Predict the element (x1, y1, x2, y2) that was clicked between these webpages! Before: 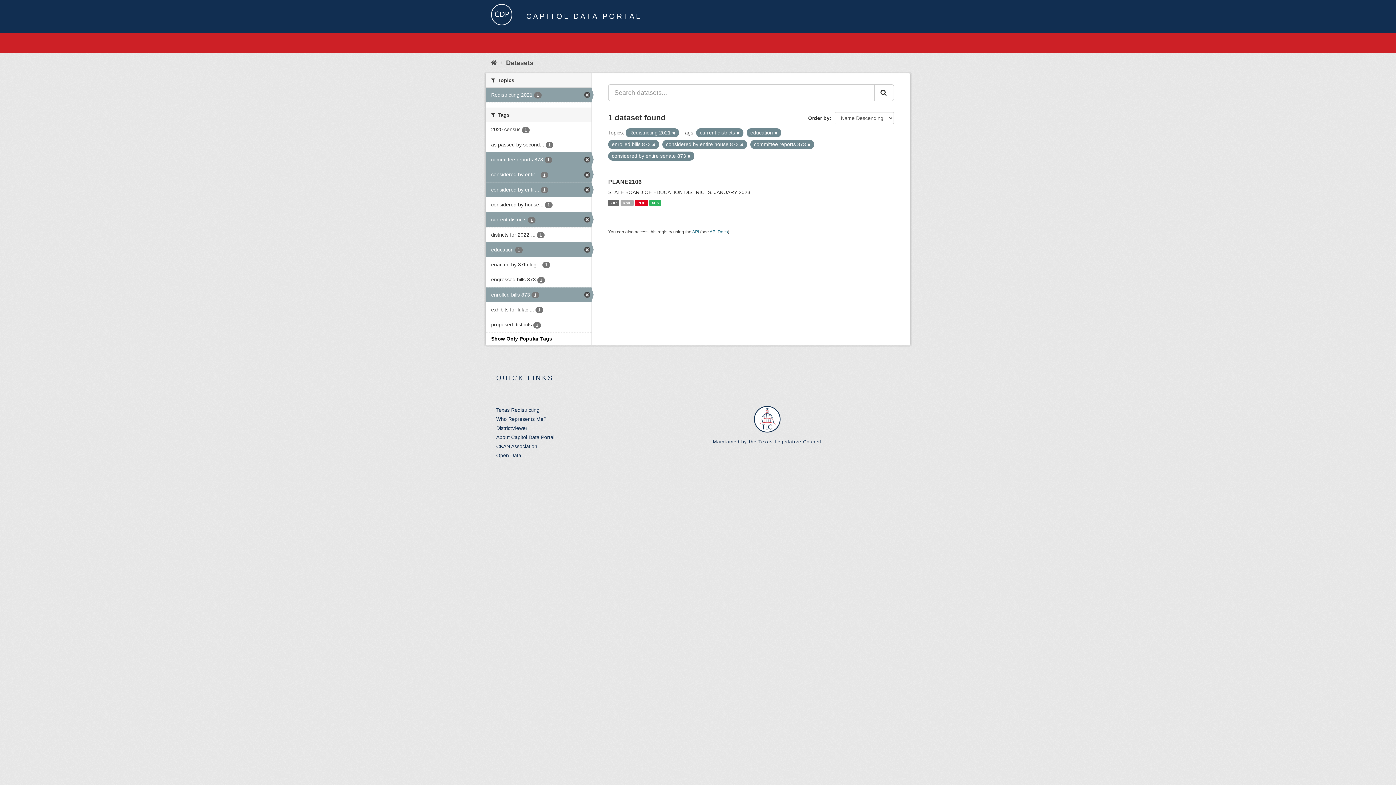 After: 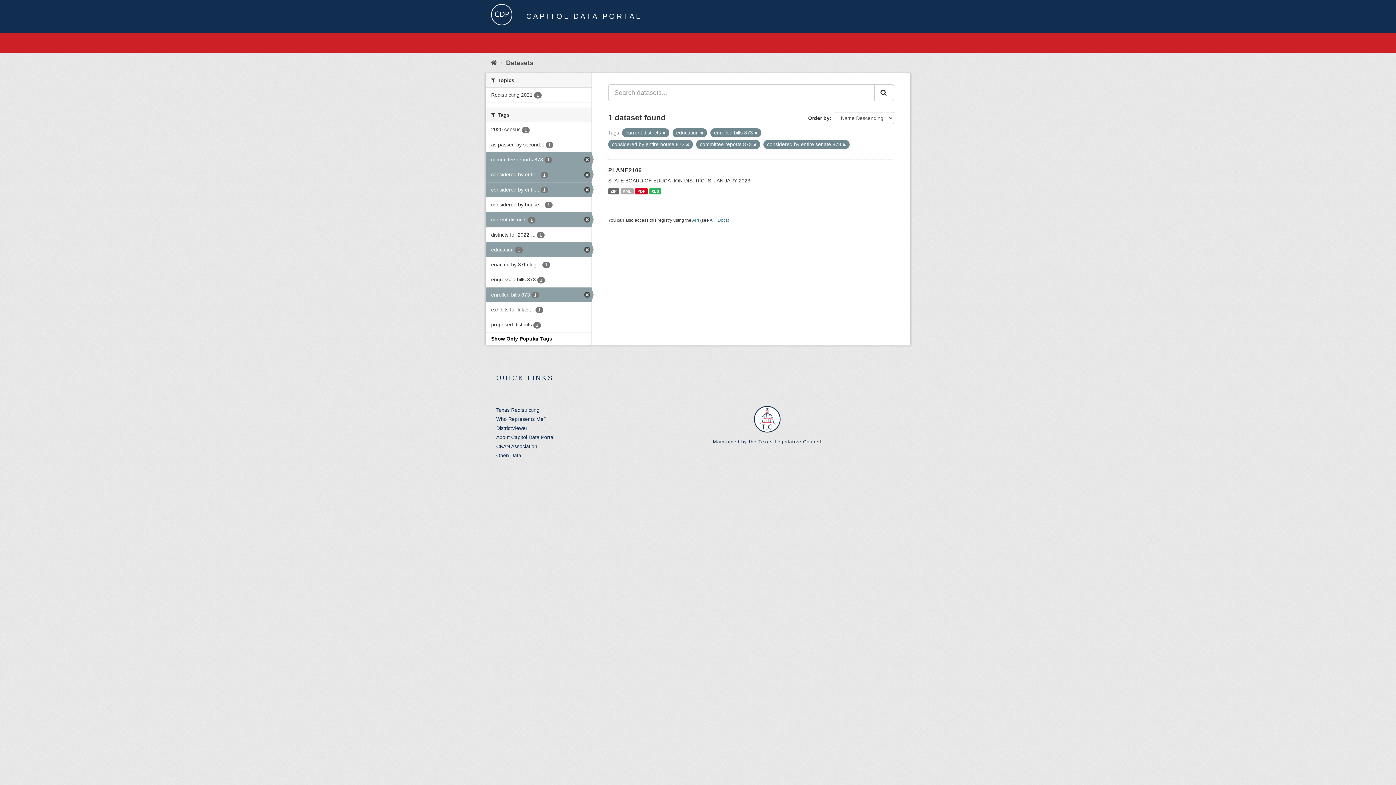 Action: bbox: (672, 130, 675, 135)